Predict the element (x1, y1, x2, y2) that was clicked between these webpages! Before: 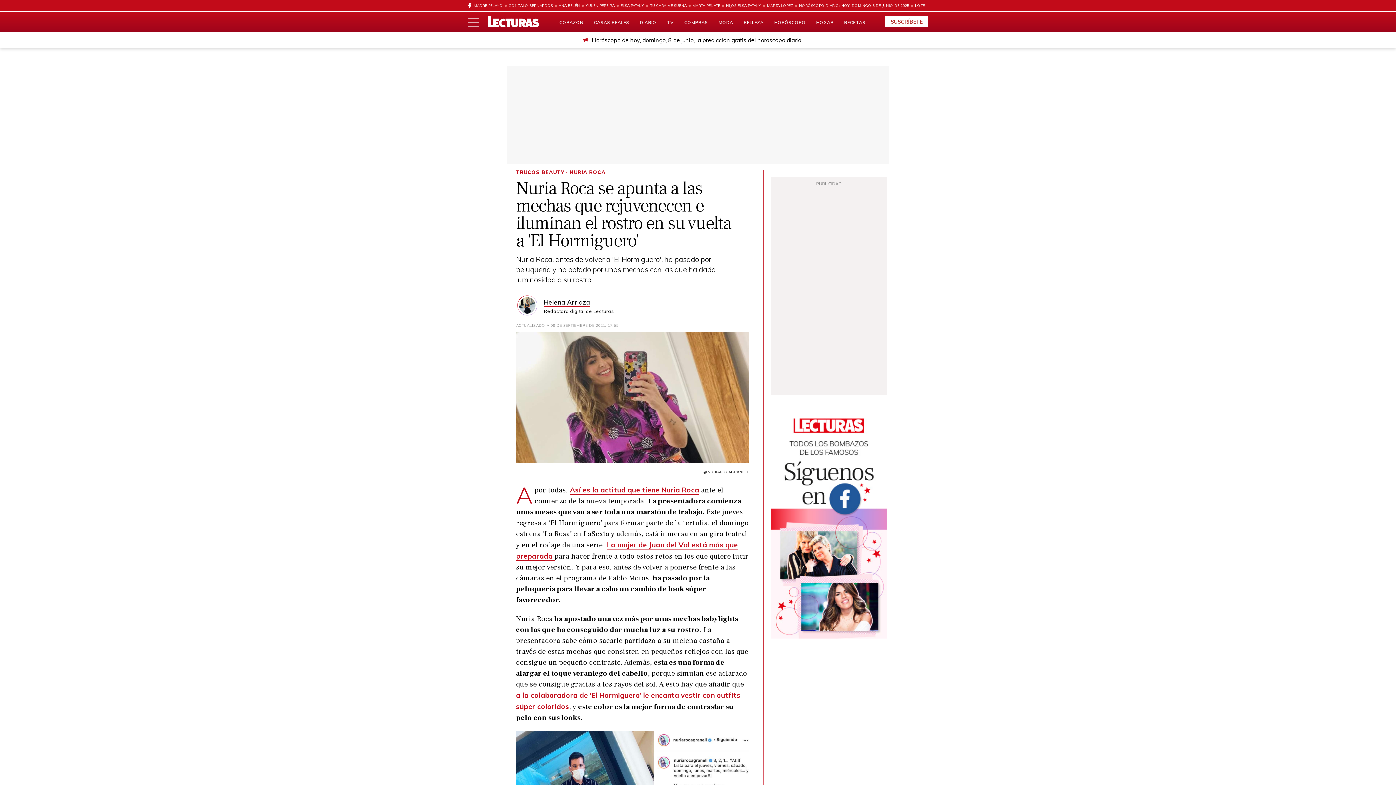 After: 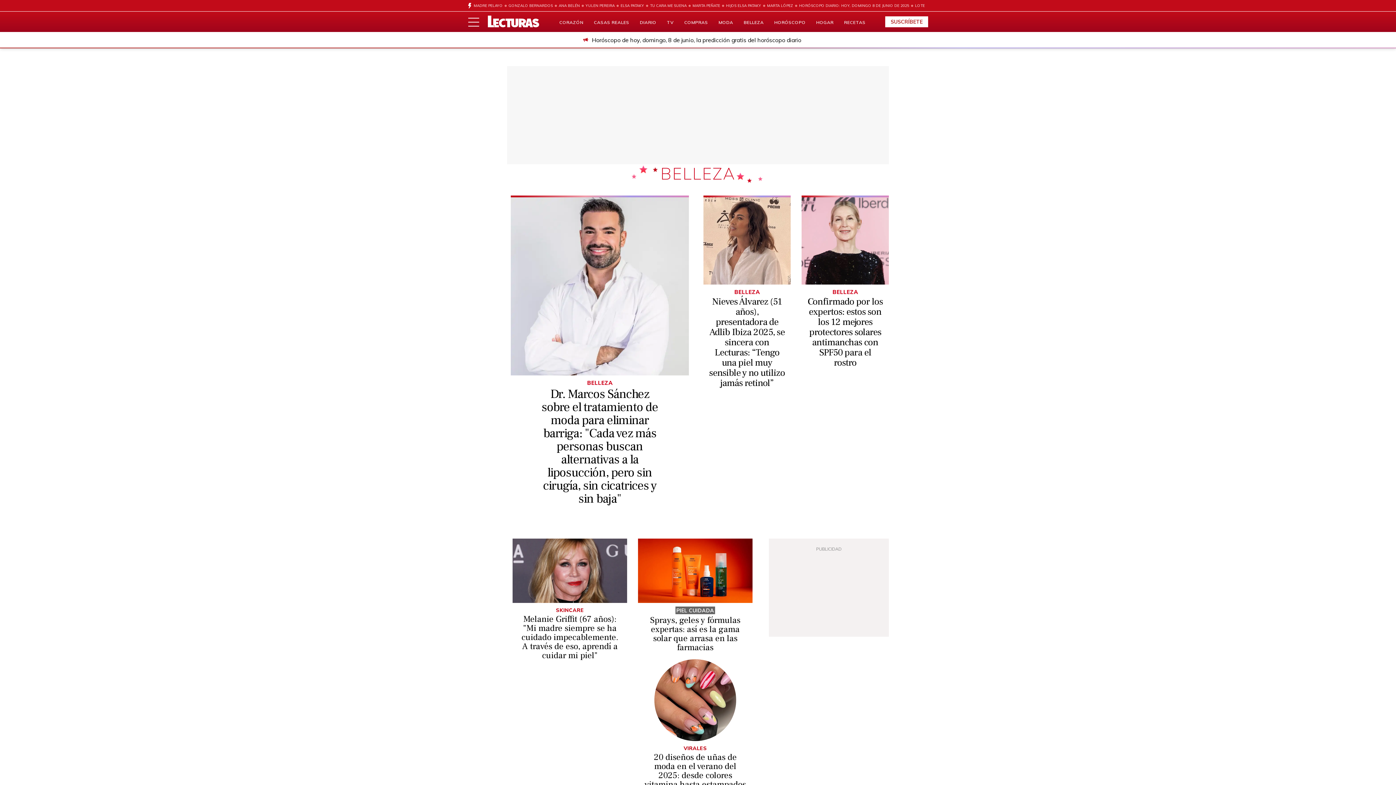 Action: label: BELLEZA bbox: (743, 19, 763, 25)